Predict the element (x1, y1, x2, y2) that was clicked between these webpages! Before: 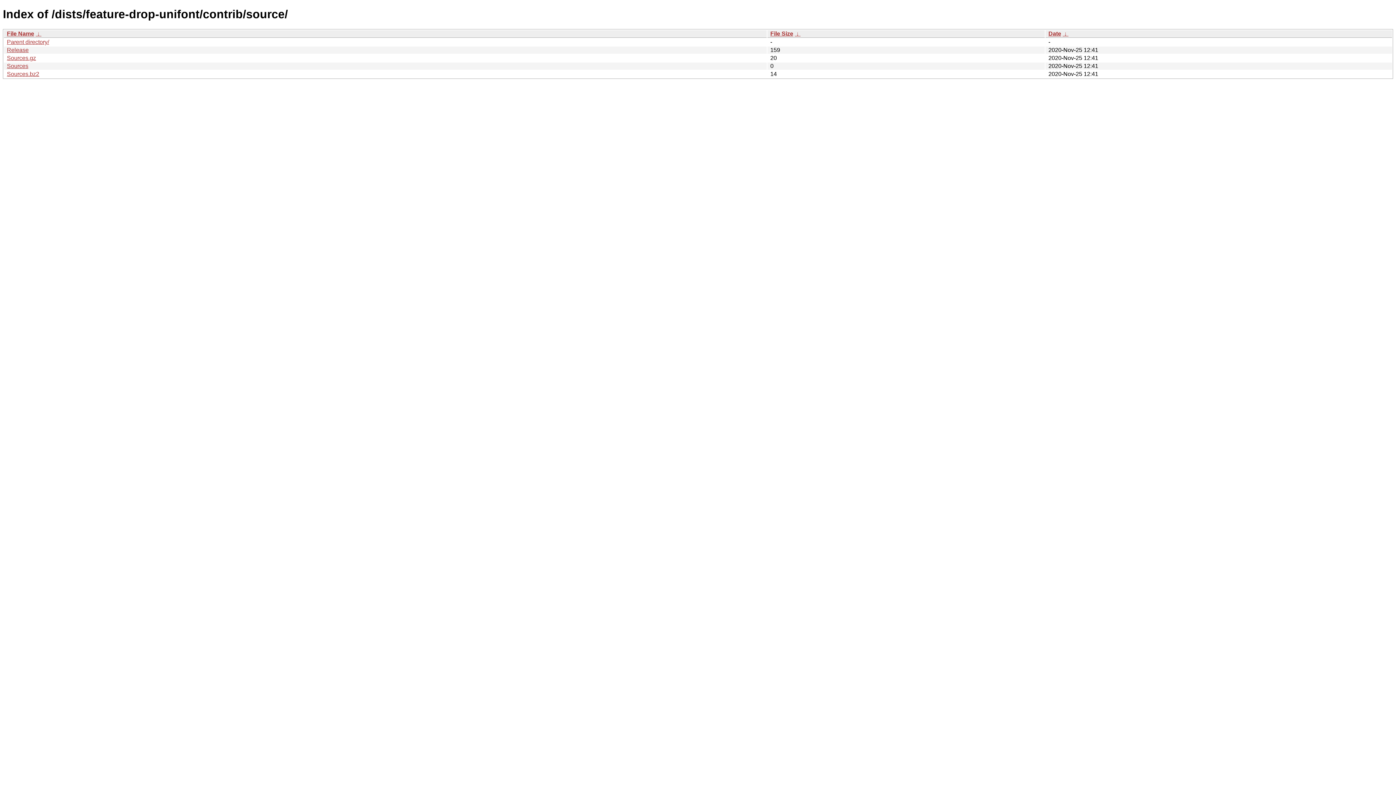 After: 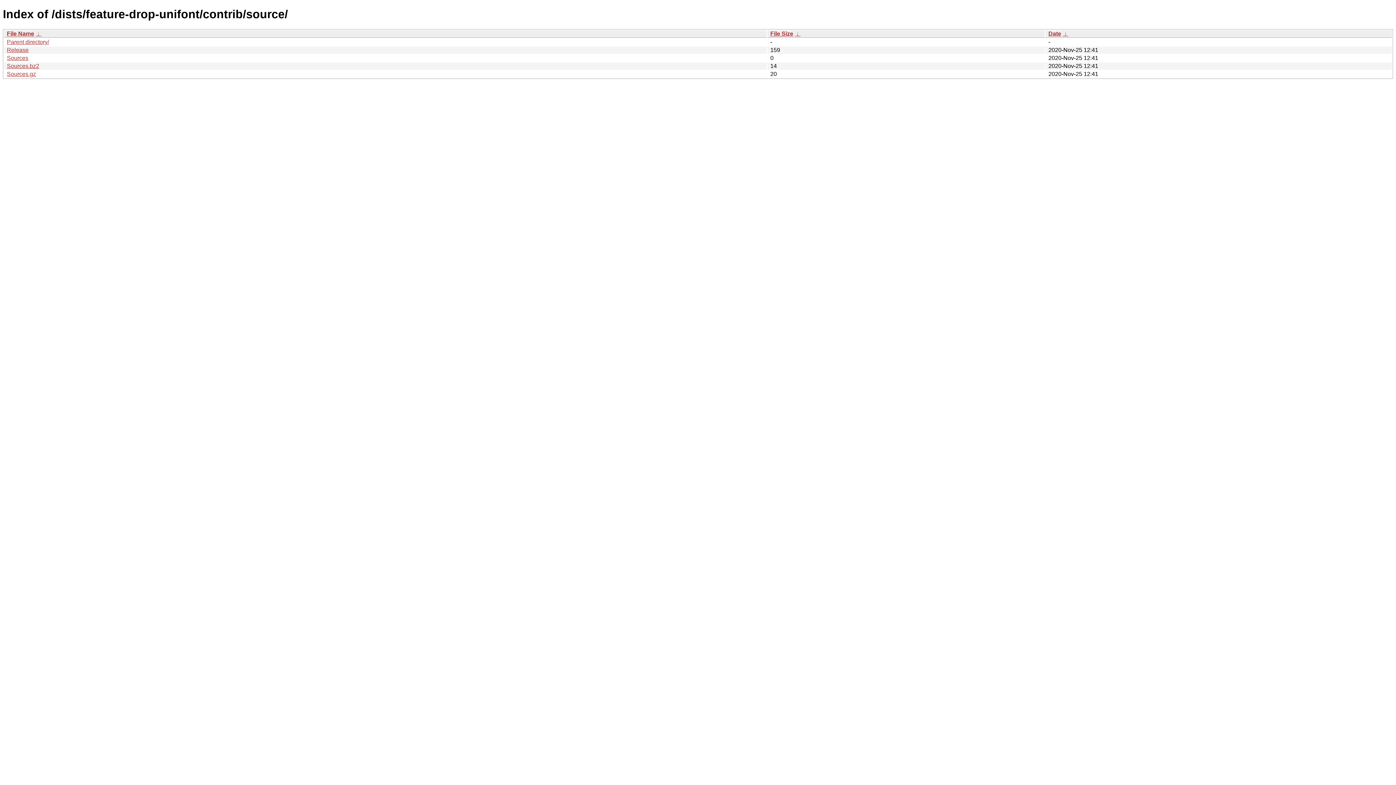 Action: bbox: (6, 30, 34, 36) label: File Name